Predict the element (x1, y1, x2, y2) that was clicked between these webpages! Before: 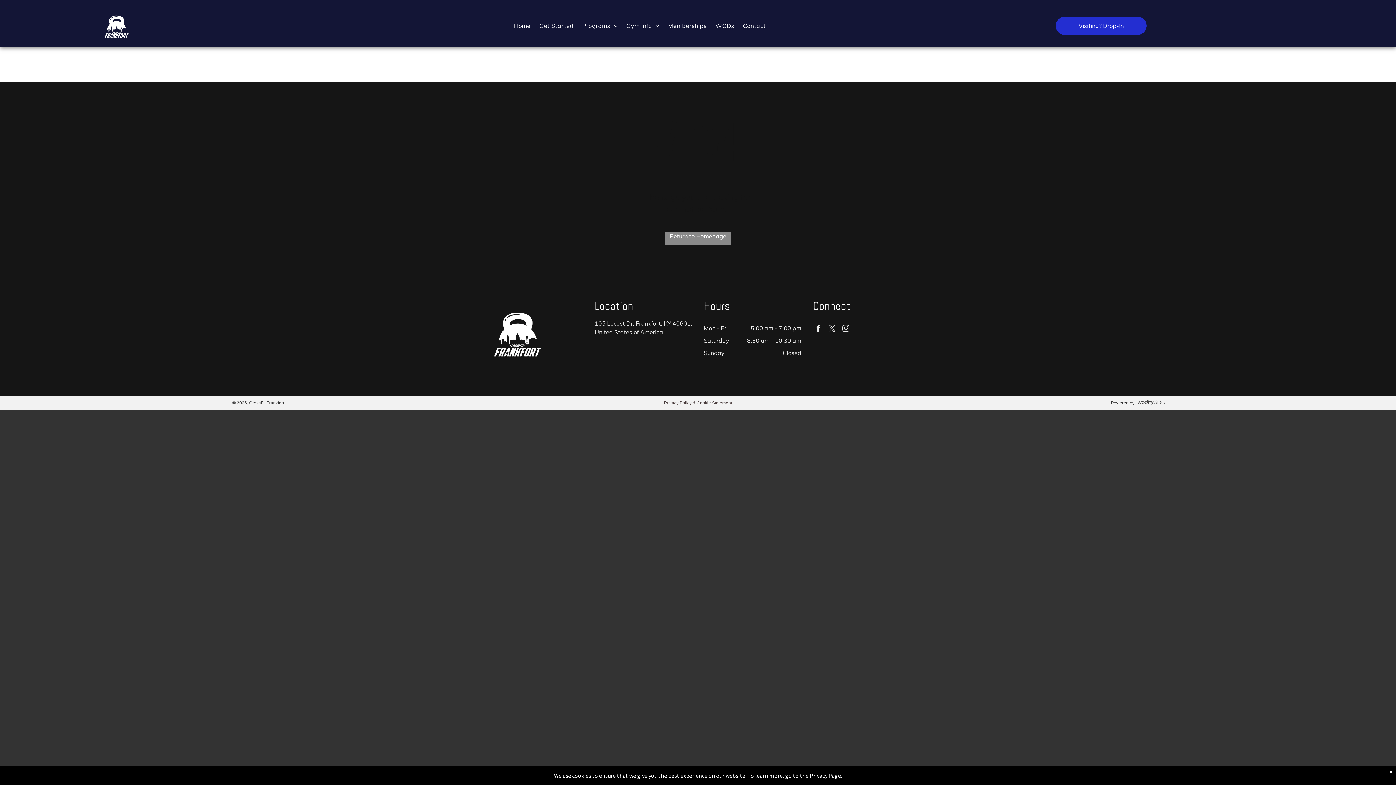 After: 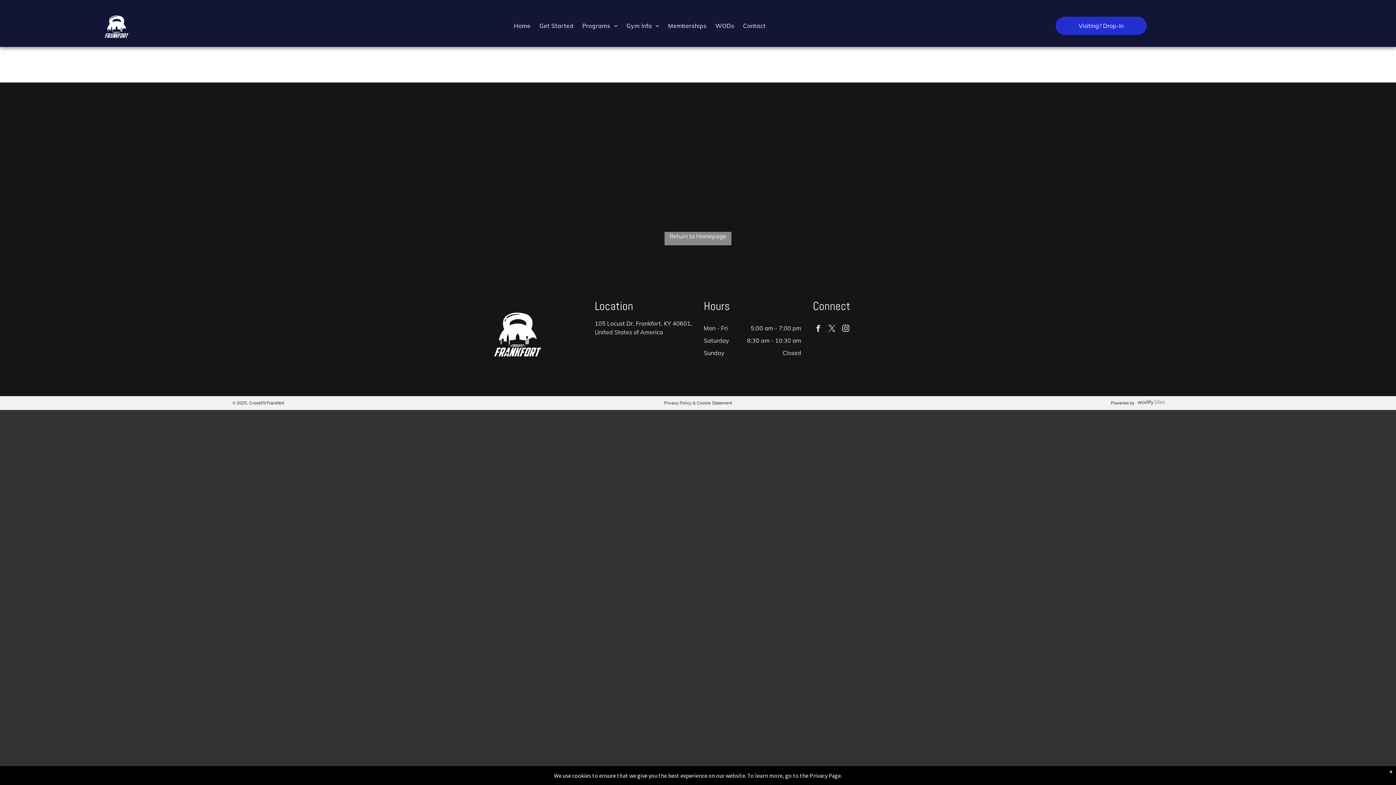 Action: label: facebook bbox: (813, 323, 823, 335)